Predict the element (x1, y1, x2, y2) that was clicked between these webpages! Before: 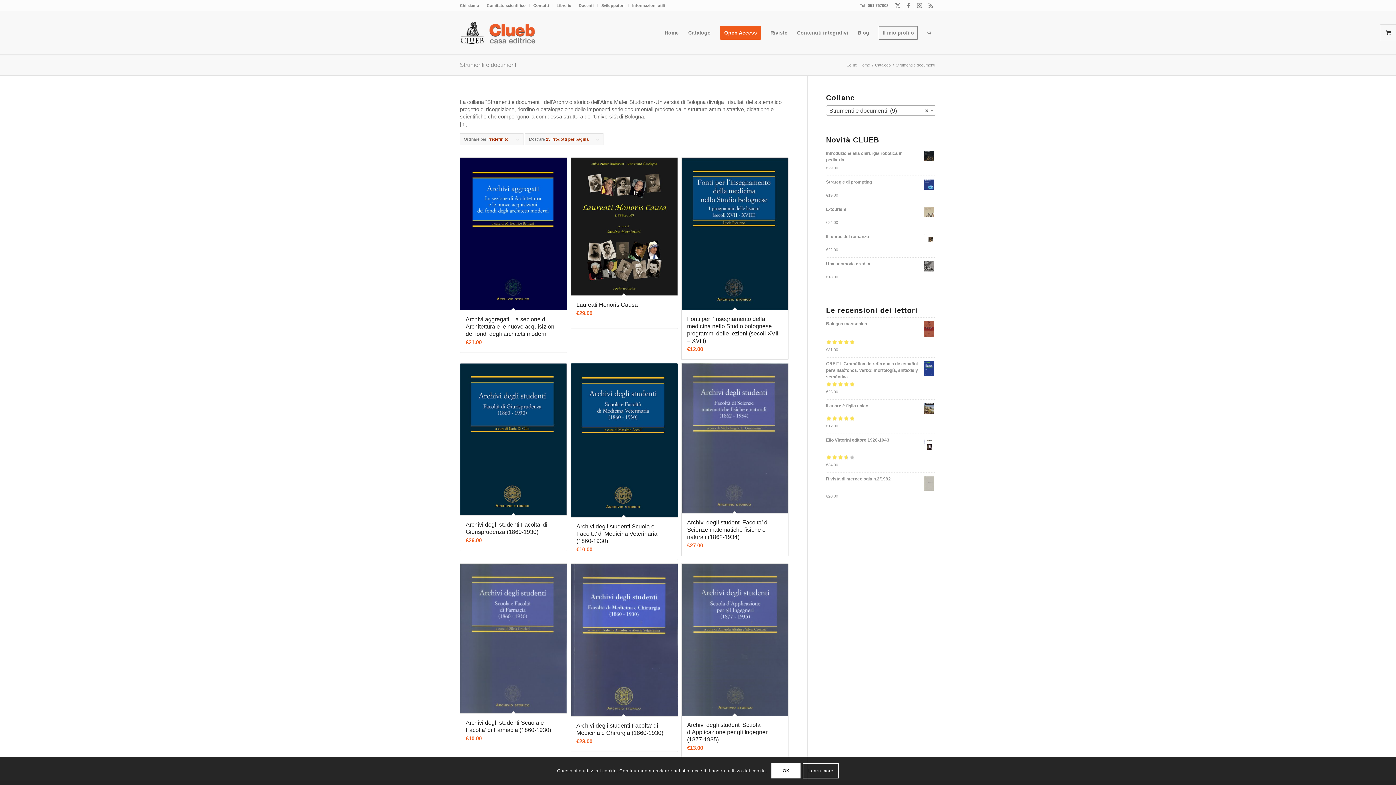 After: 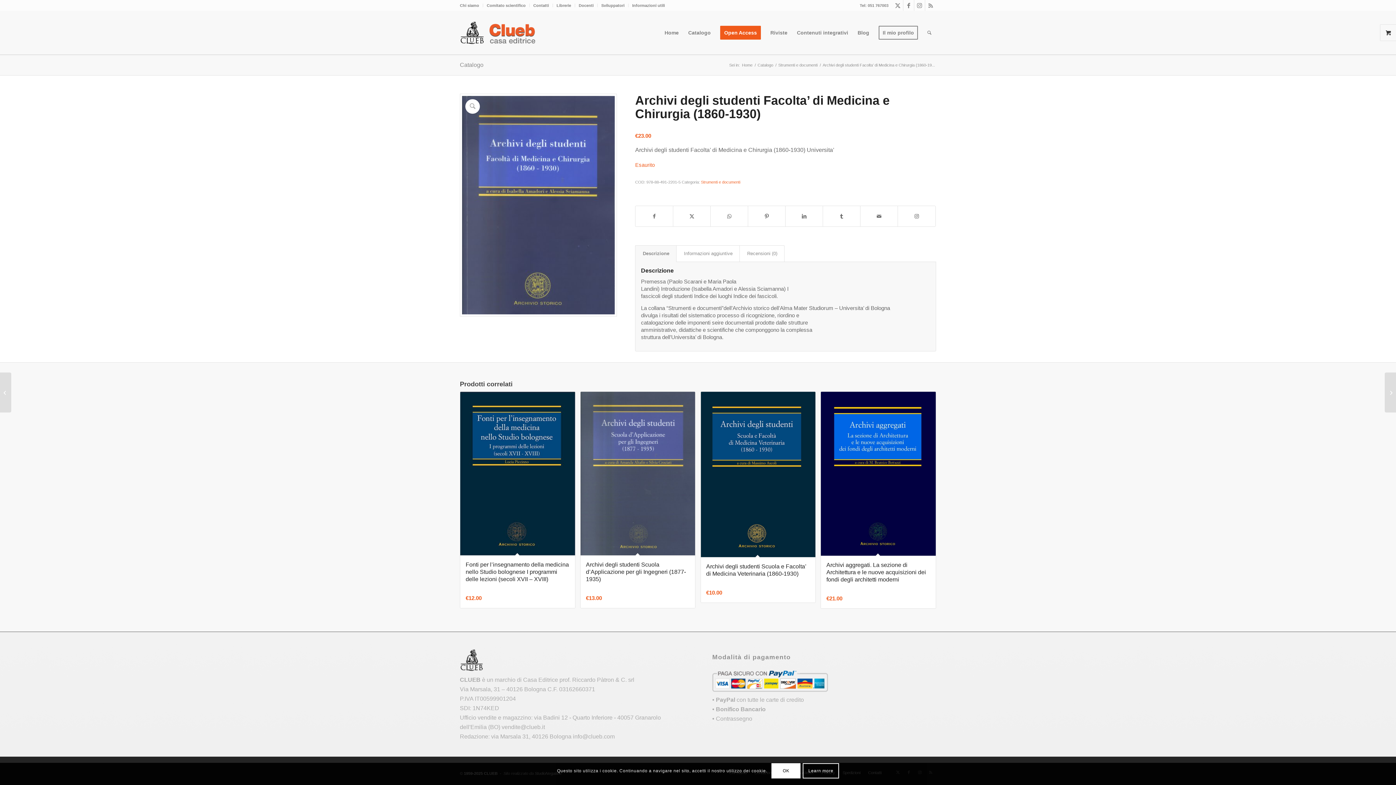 Action: bbox: (571, 564, 677, 751) label: Archivi degli studenti Facolta’ di Medicina e Chirurgia (1860-1930)
€23.00